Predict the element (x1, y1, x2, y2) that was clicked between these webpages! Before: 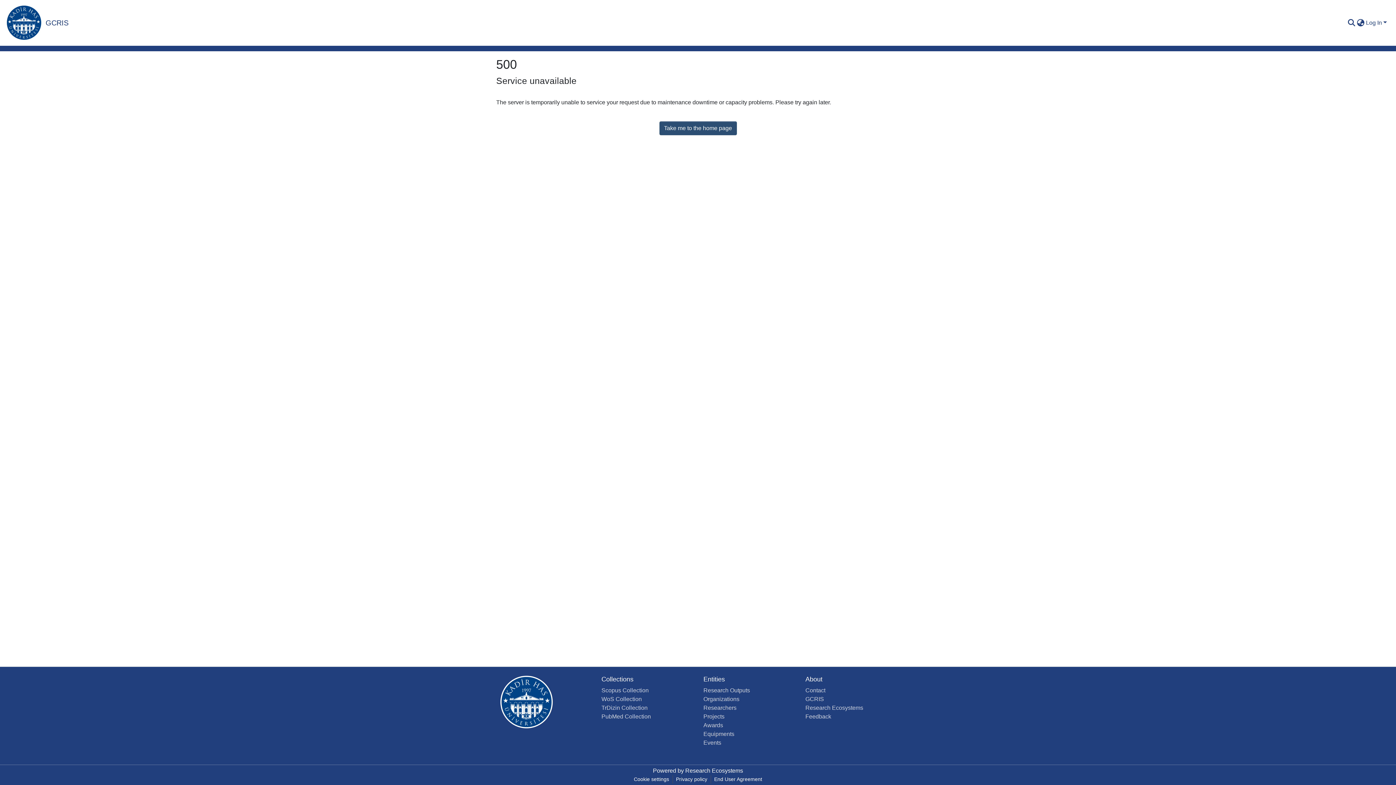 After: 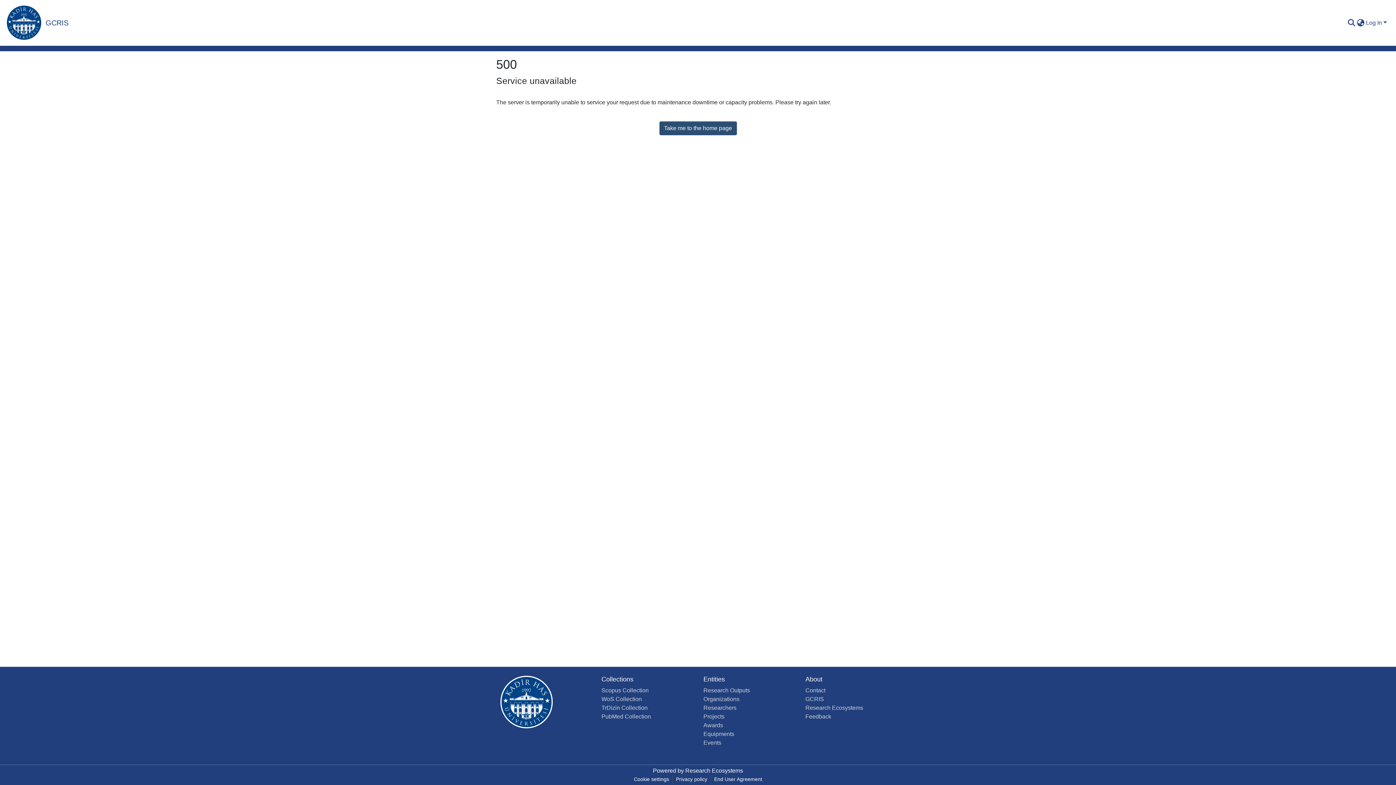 Action: label: Scopus Collection bbox: (601, 687, 648, 693)